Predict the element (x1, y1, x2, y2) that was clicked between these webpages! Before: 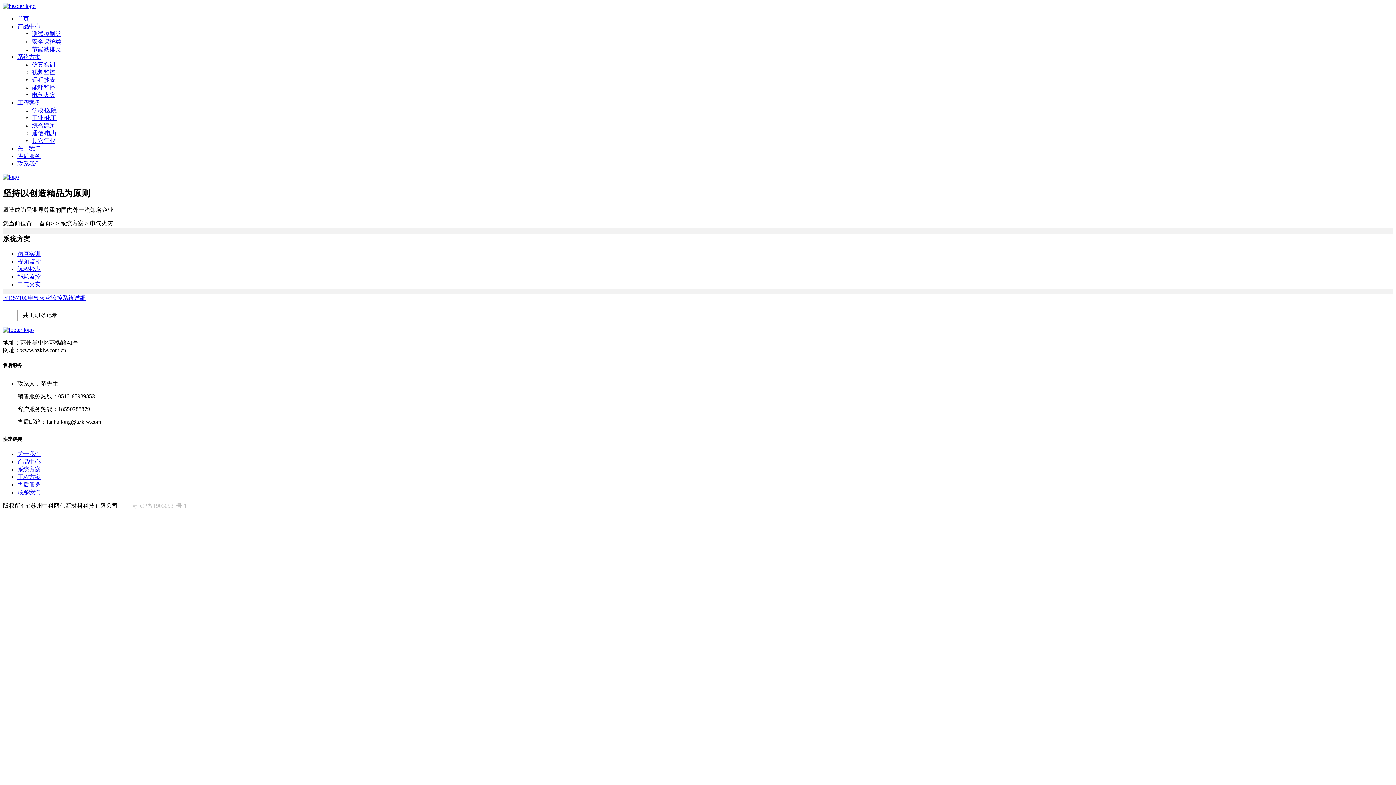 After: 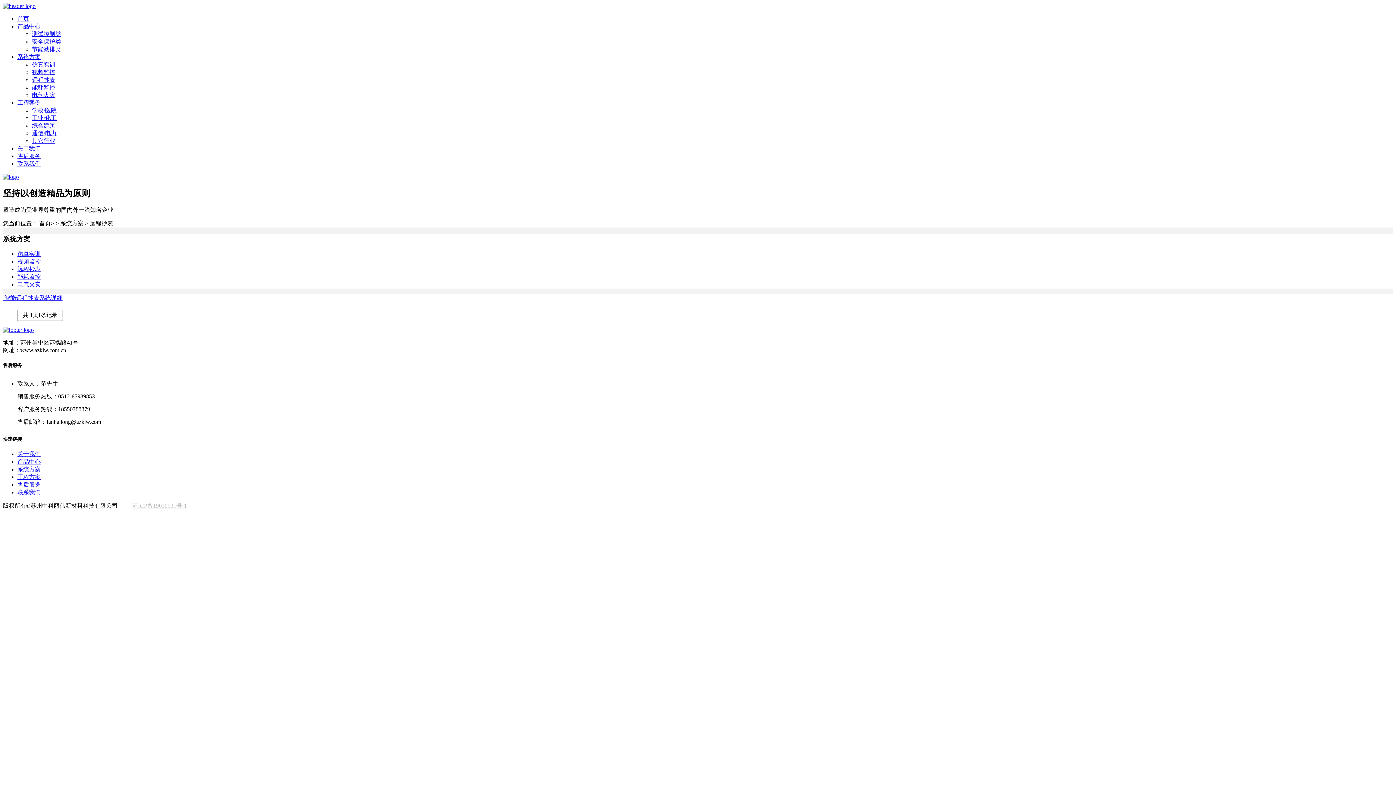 Action: label: 远程抄表 bbox: (17, 266, 40, 272)